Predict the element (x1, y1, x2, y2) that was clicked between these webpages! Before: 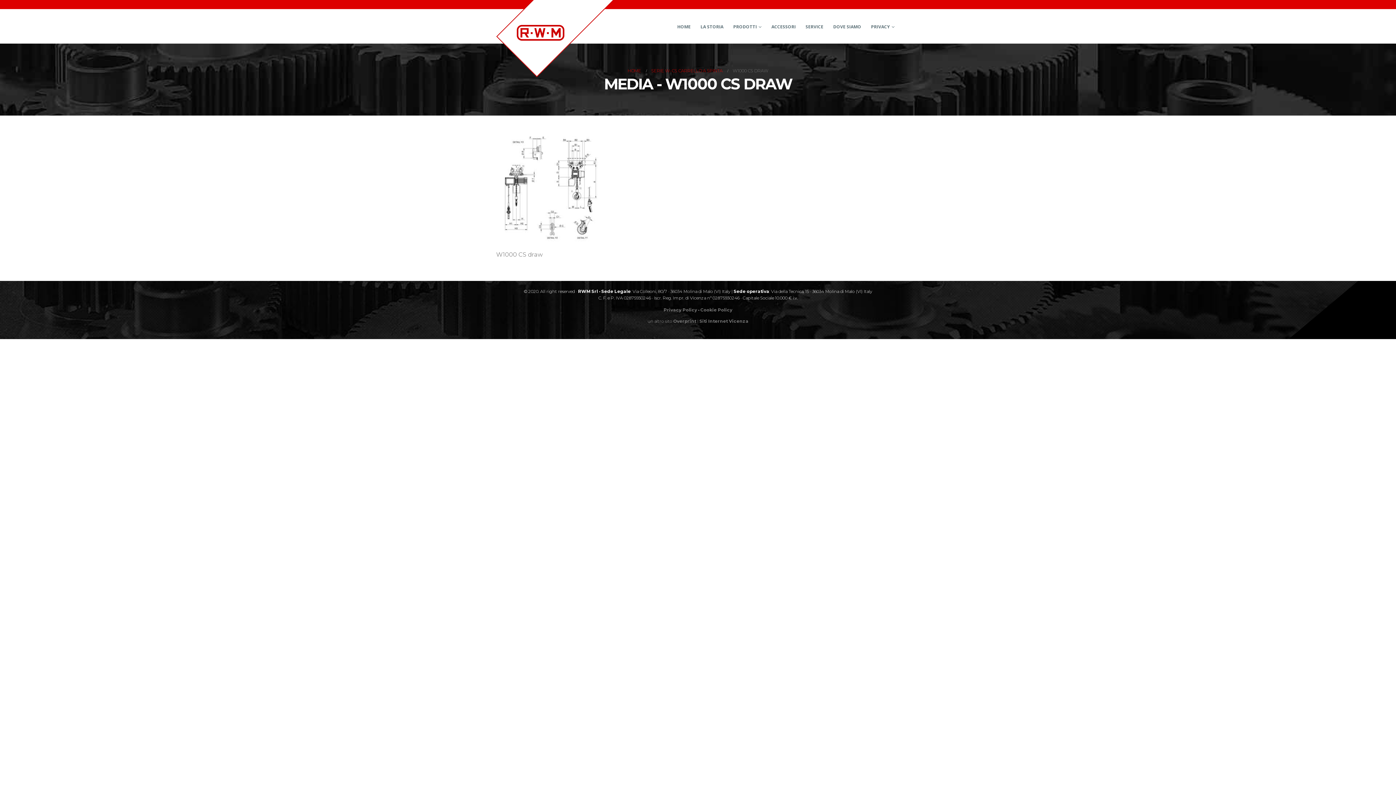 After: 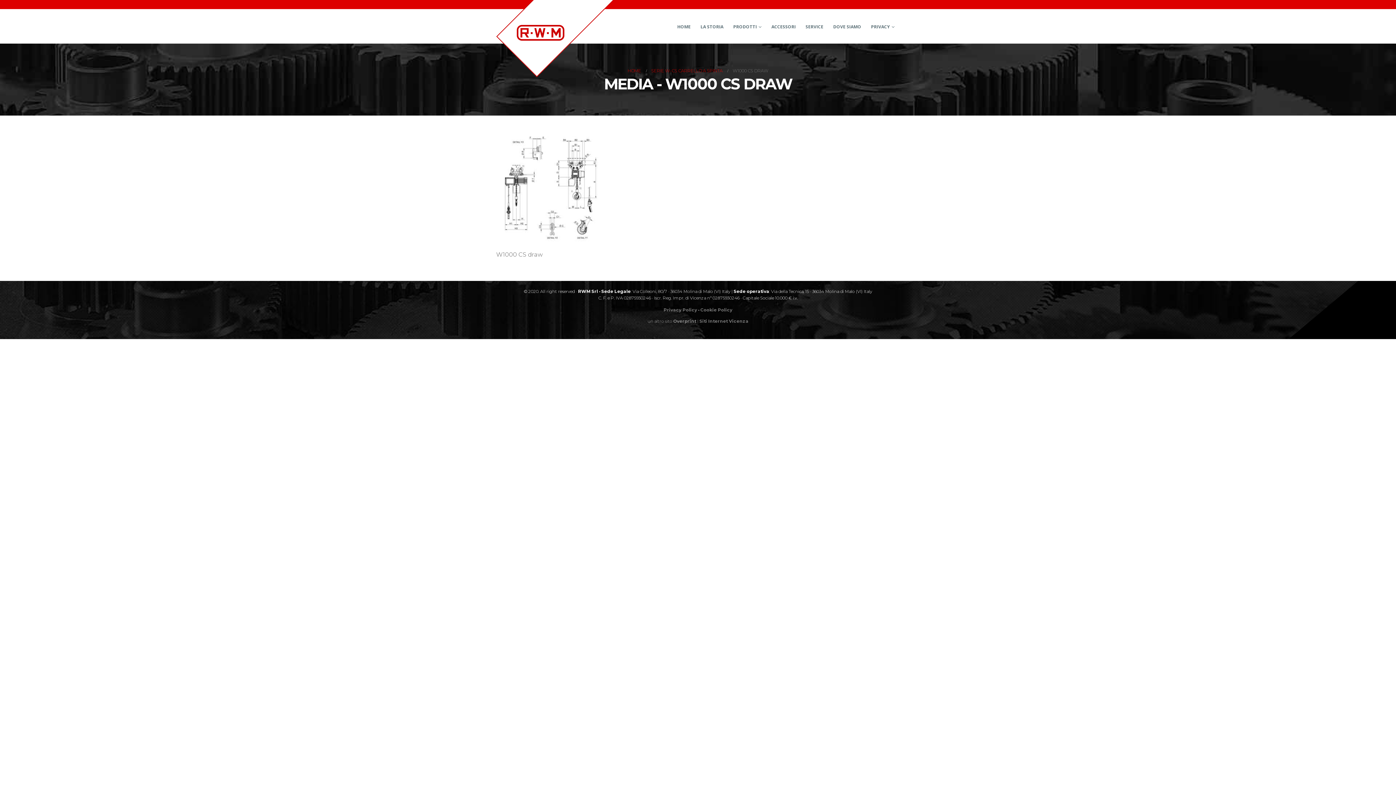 Action: label: Overprint bbox: (673, 318, 696, 324)